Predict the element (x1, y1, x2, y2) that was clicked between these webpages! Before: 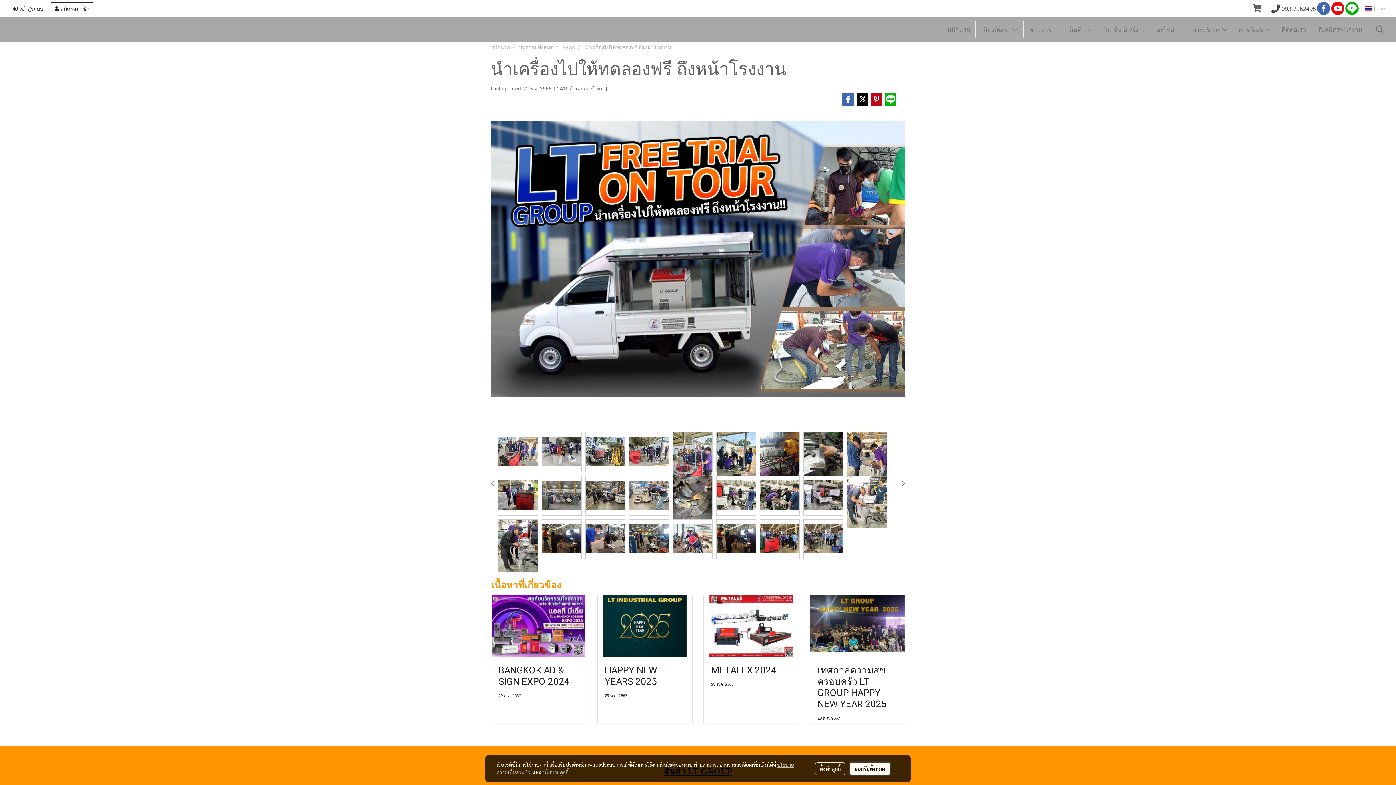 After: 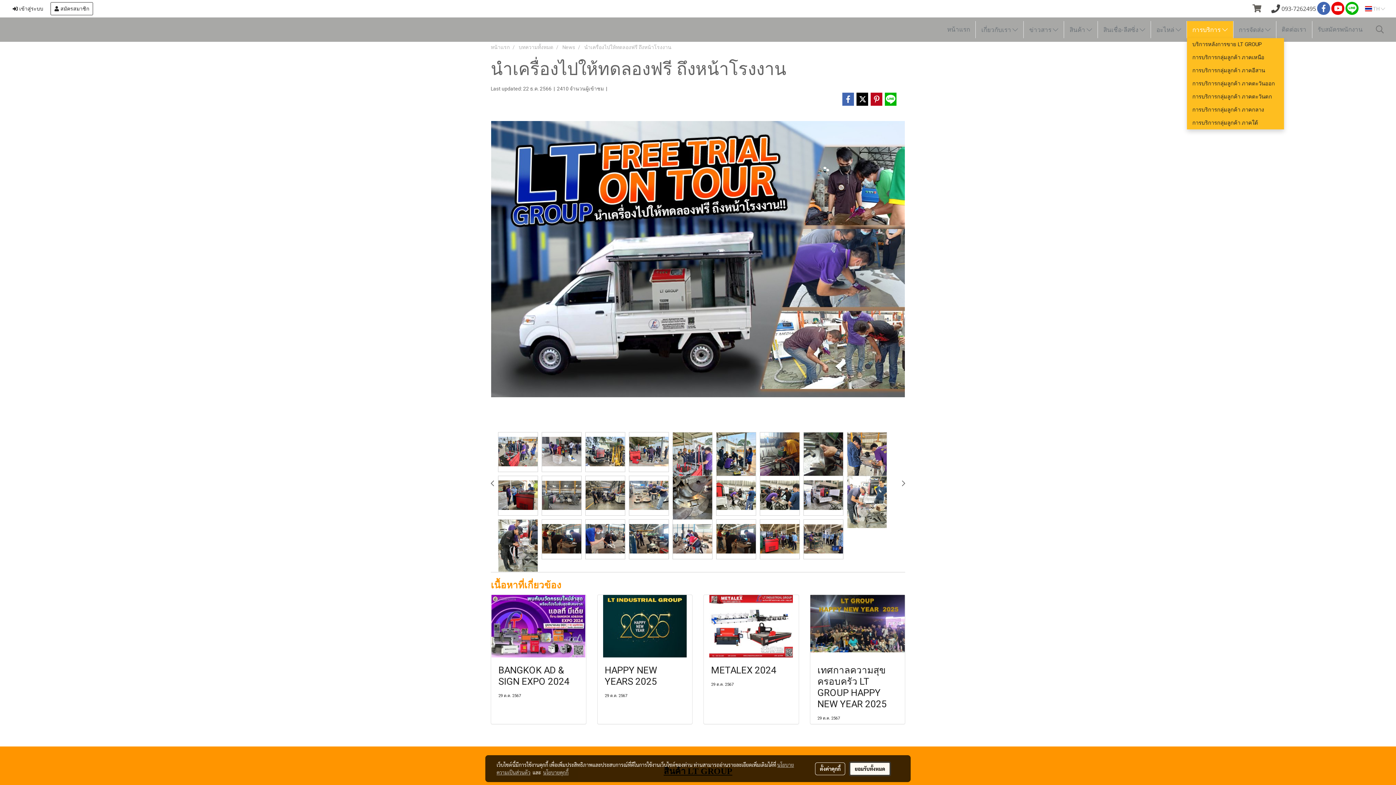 Action: label: การบริการ  bbox: (1187, 21, 1233, 38)